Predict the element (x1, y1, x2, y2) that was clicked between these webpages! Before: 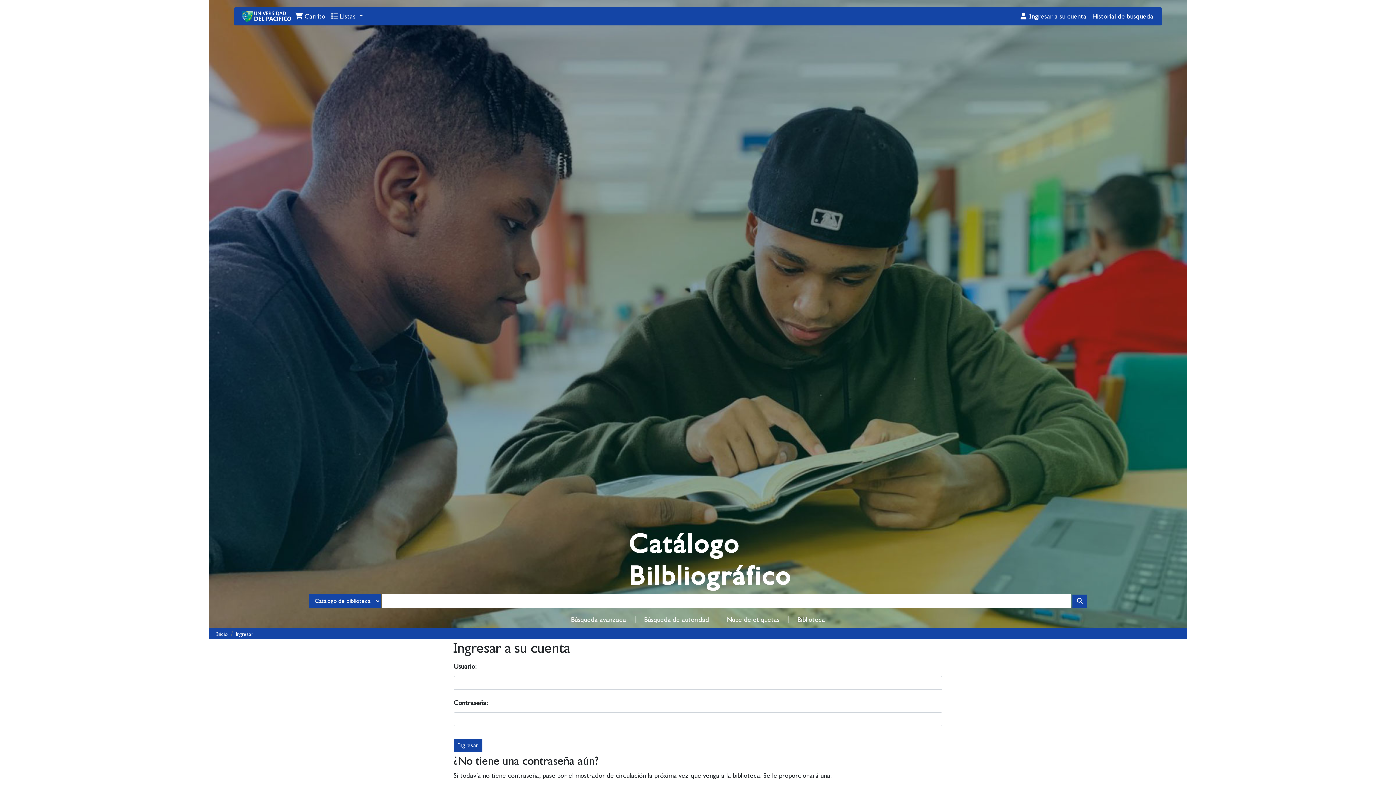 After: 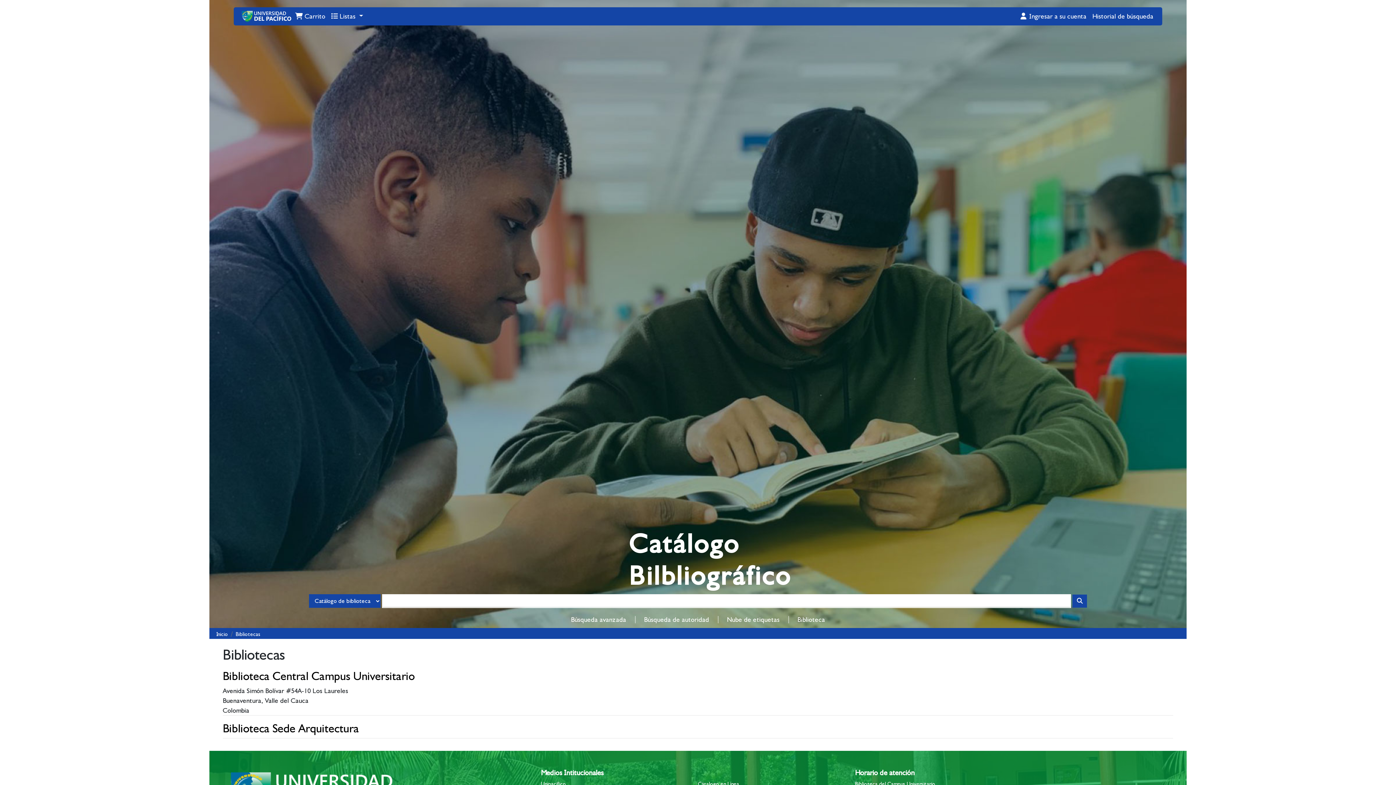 Action: bbox: (791, 614, 831, 624) label: Biblioteca